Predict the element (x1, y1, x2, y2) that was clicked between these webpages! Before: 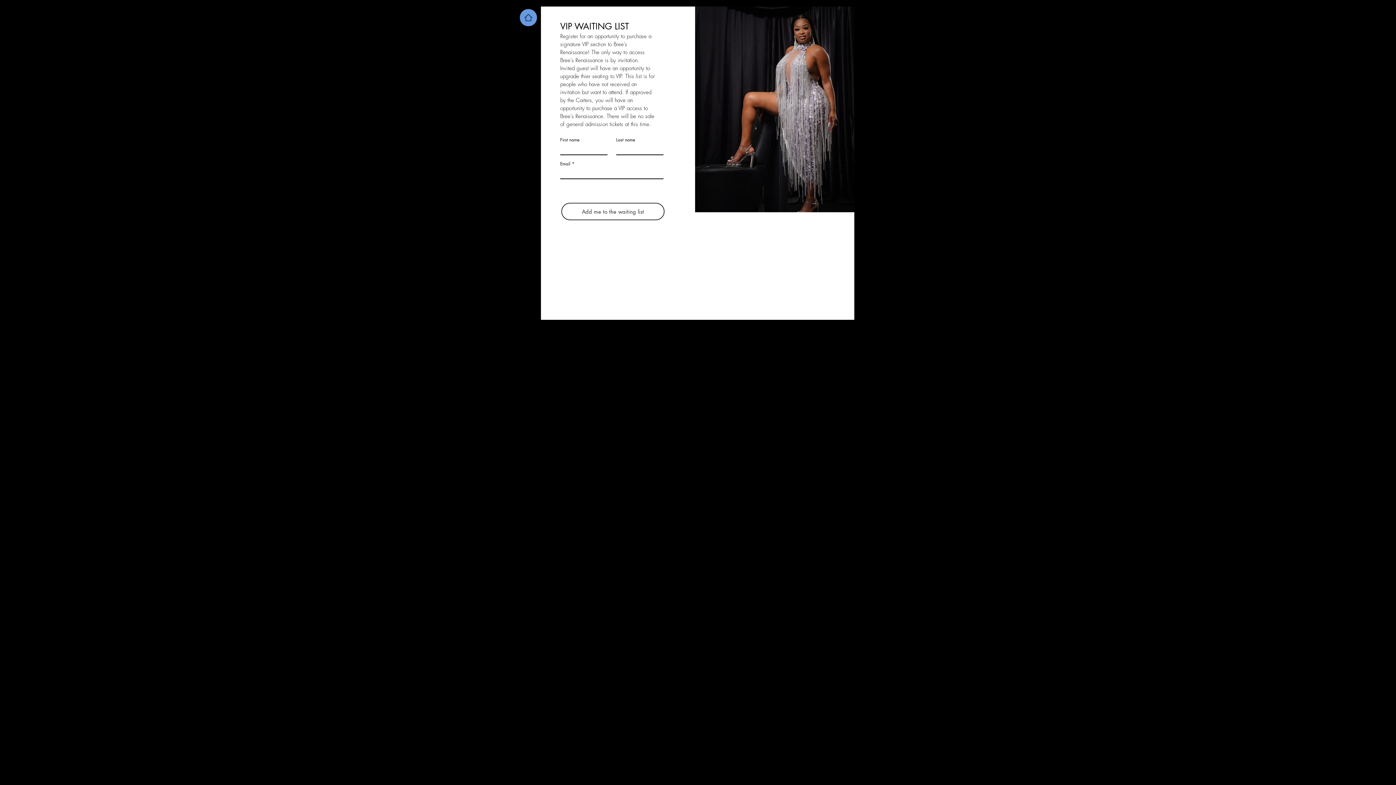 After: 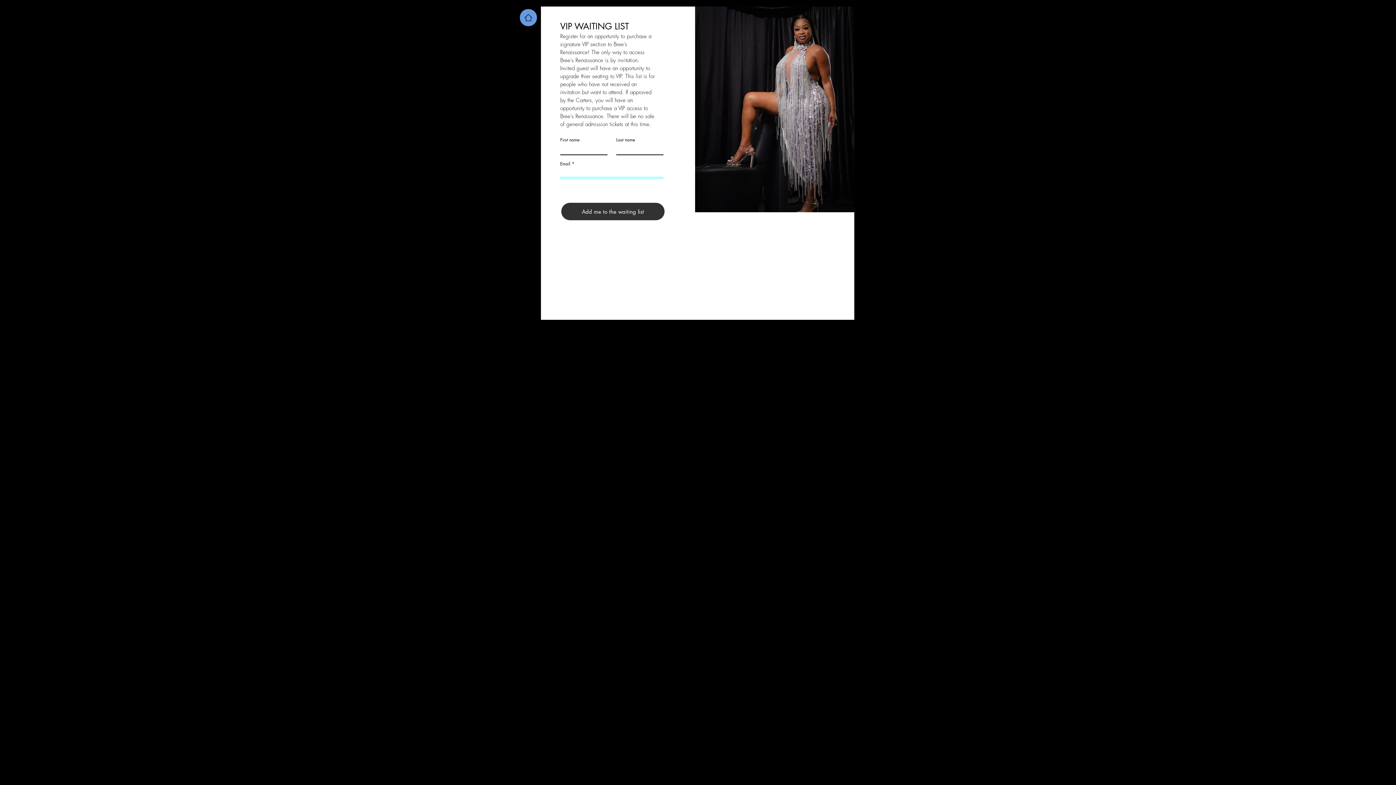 Action: bbox: (561, 202, 664, 220) label: Add me to the waiting list